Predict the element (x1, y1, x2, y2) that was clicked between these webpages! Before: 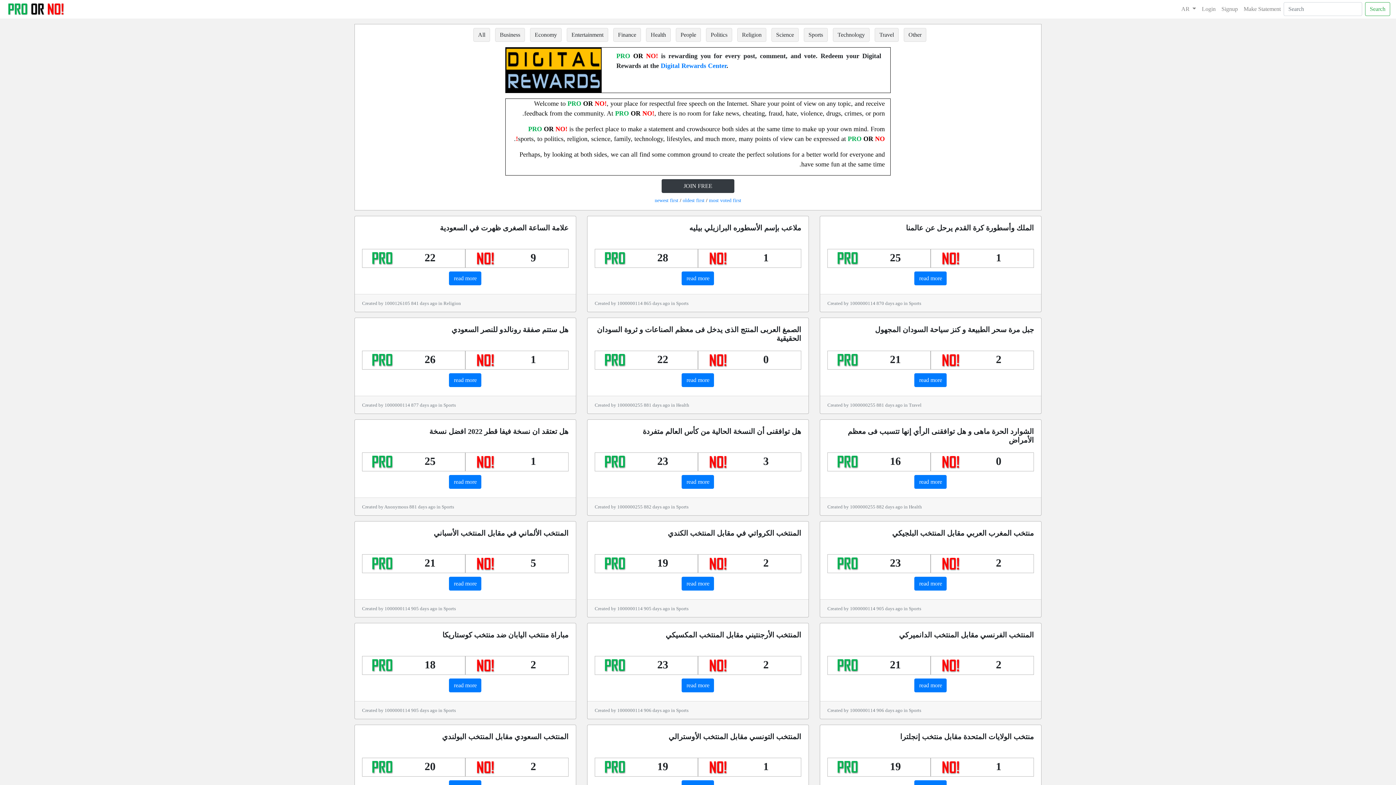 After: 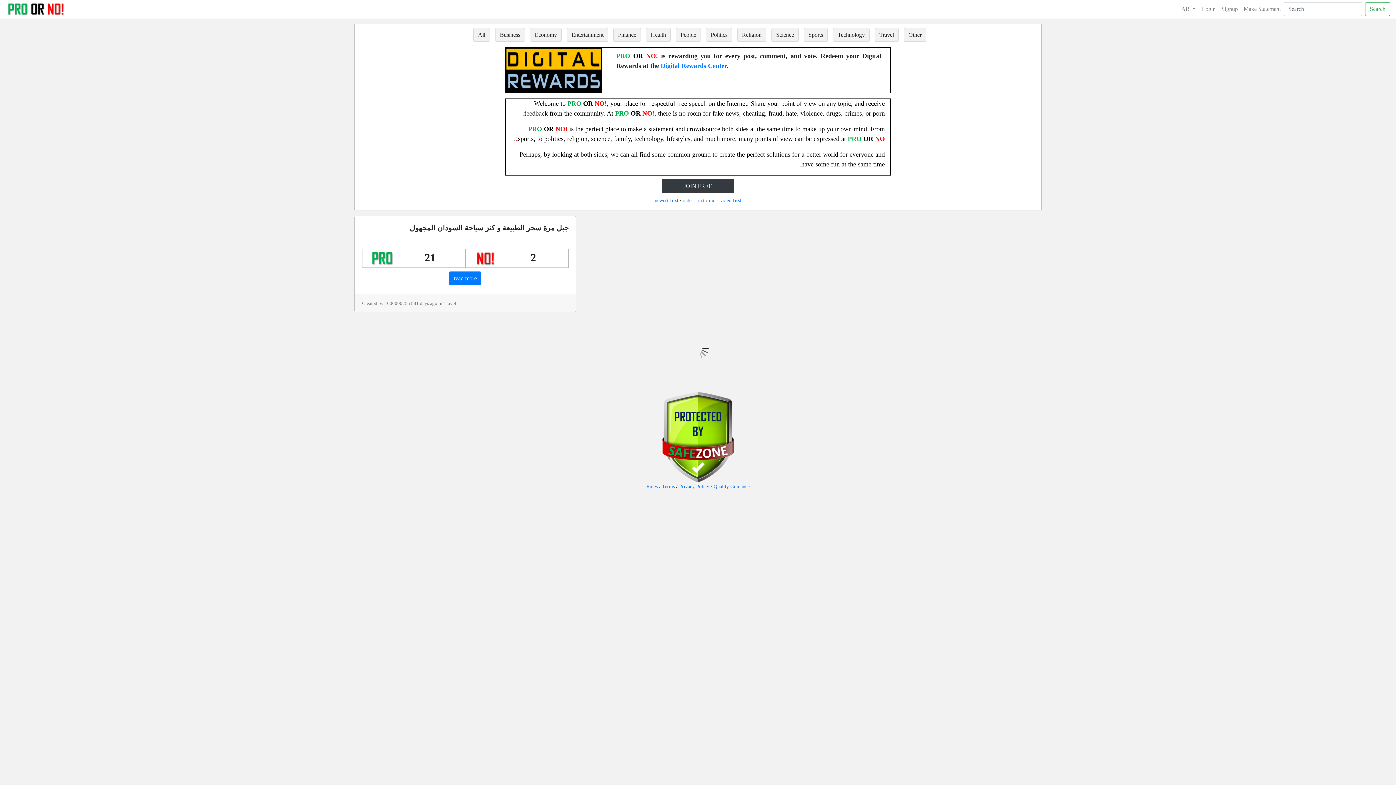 Action: label: Travel bbox: (871, 30, 898, 36)